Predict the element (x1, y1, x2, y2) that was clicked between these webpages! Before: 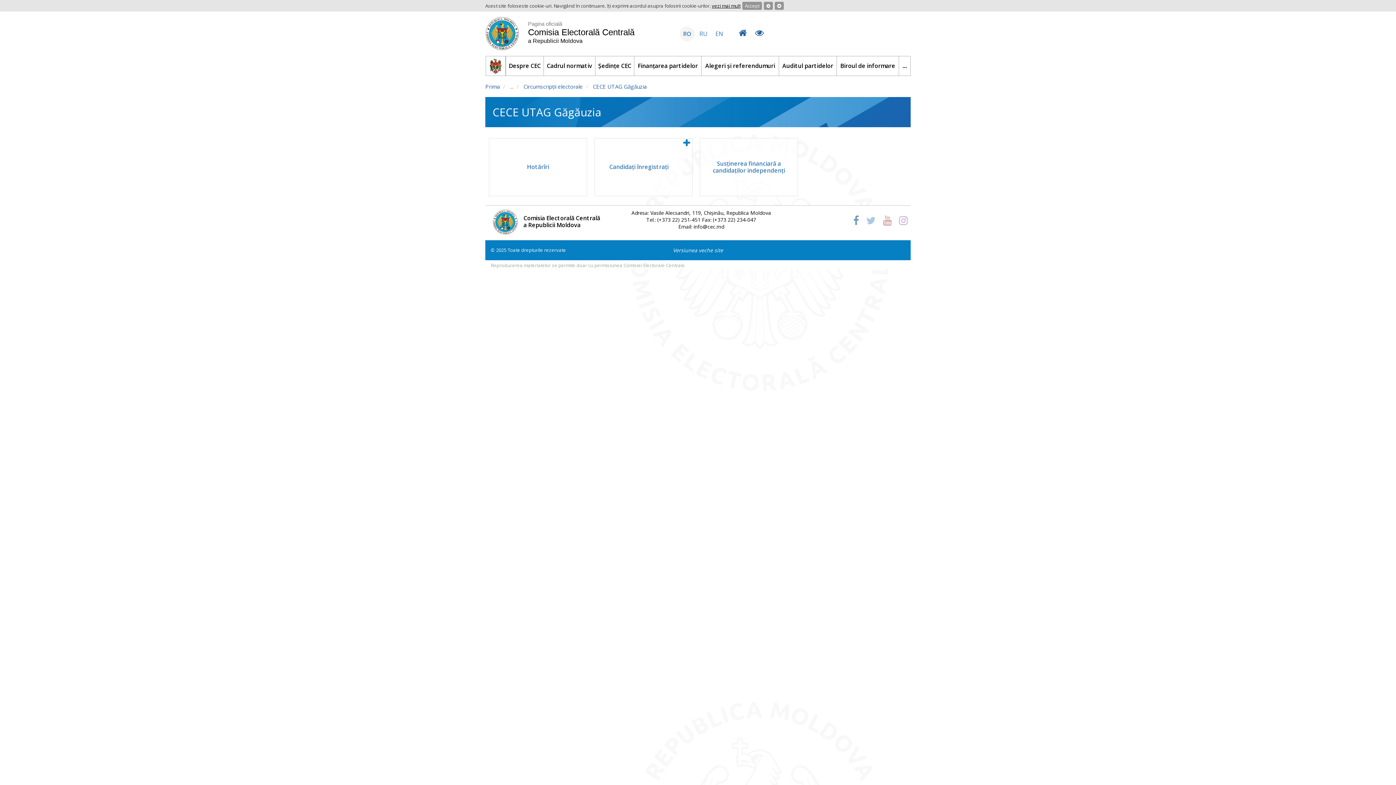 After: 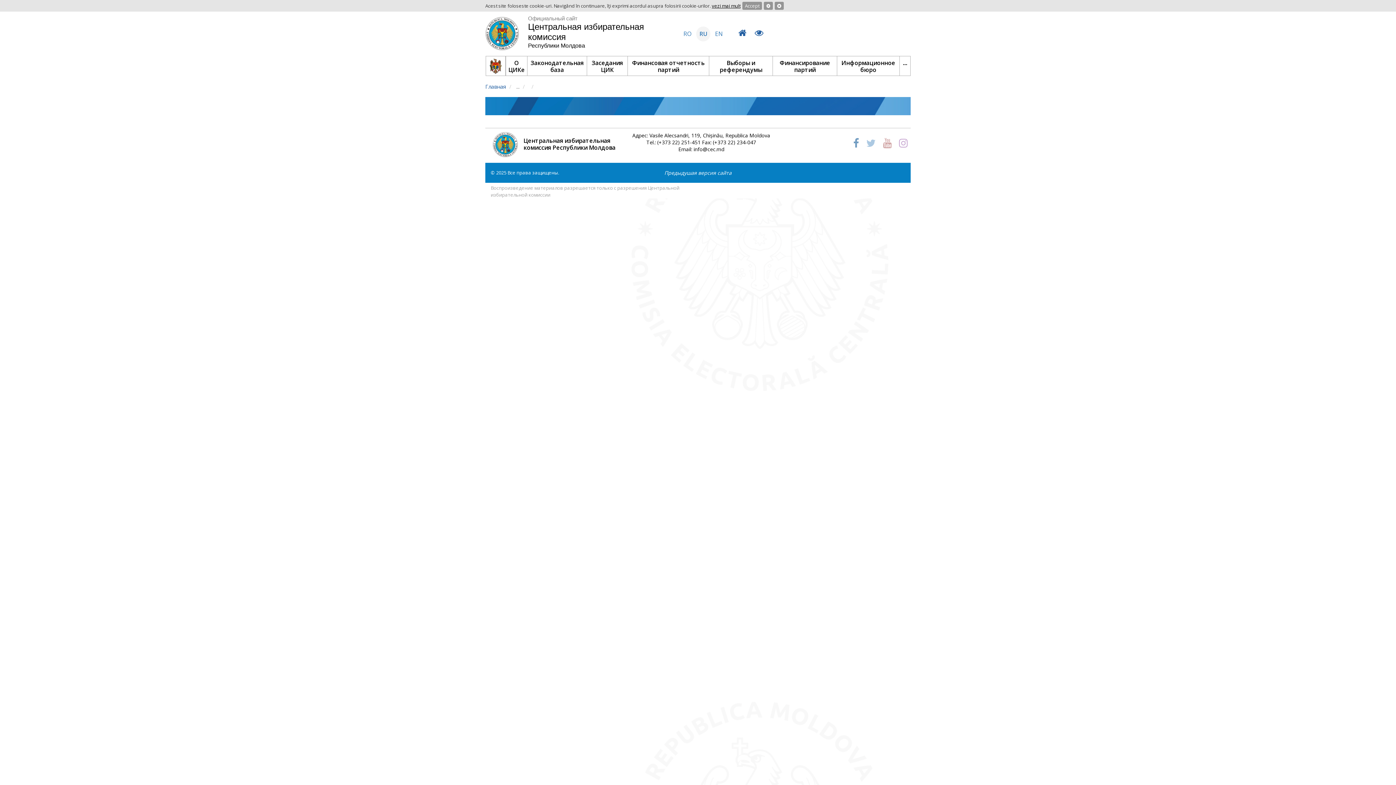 Action: label: RU bbox: (696, 26, 710, 41)